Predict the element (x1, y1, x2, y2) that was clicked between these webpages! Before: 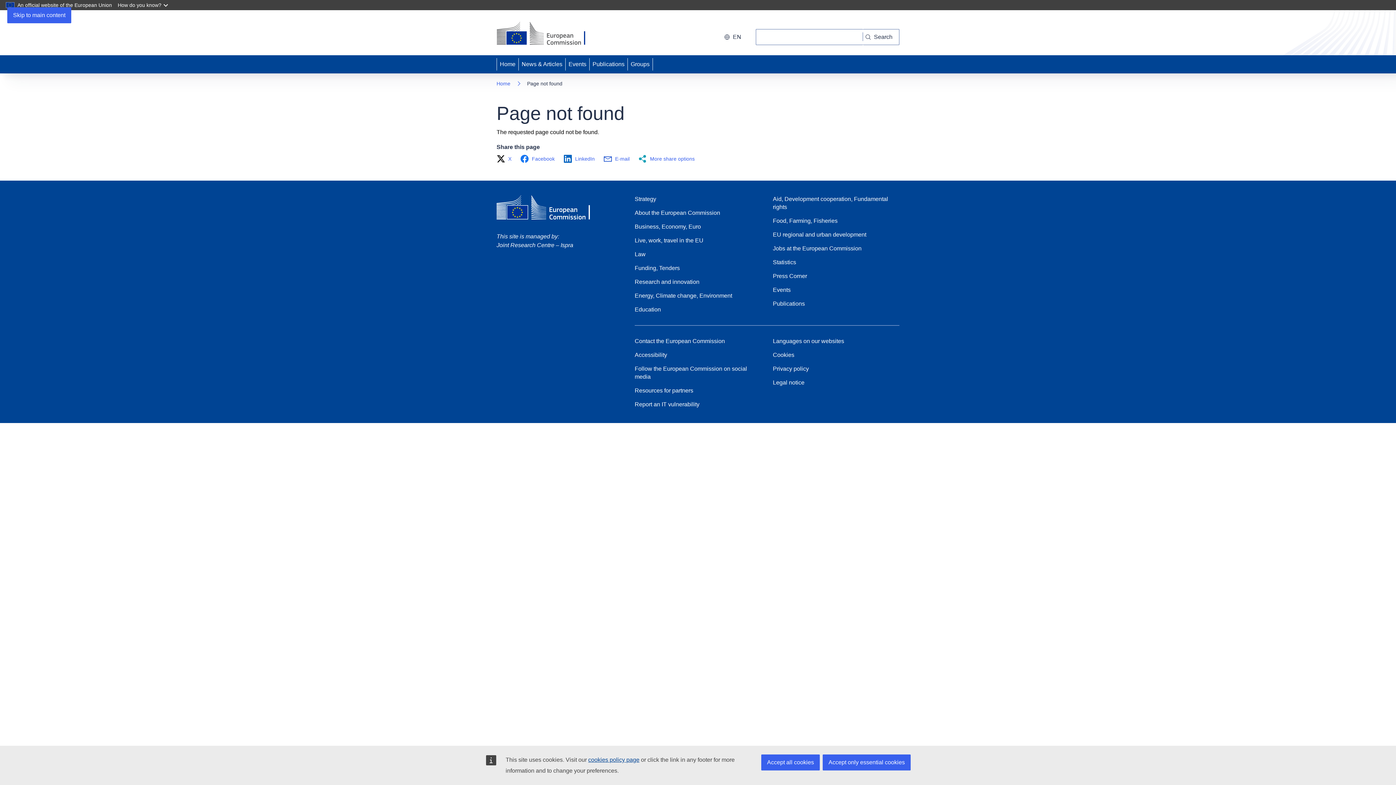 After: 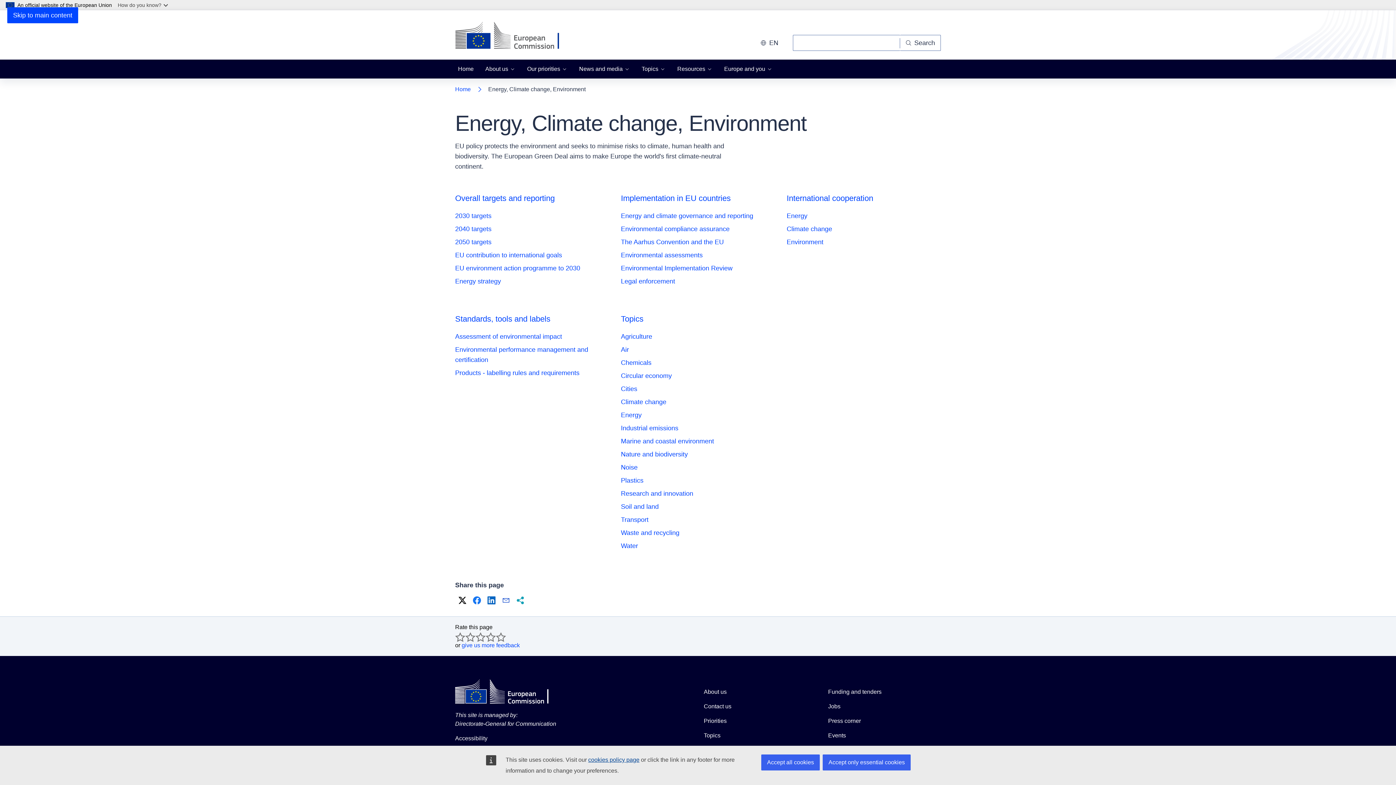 Action: label: Energy, Climate change, Environment bbox: (634, 291, 732, 299)